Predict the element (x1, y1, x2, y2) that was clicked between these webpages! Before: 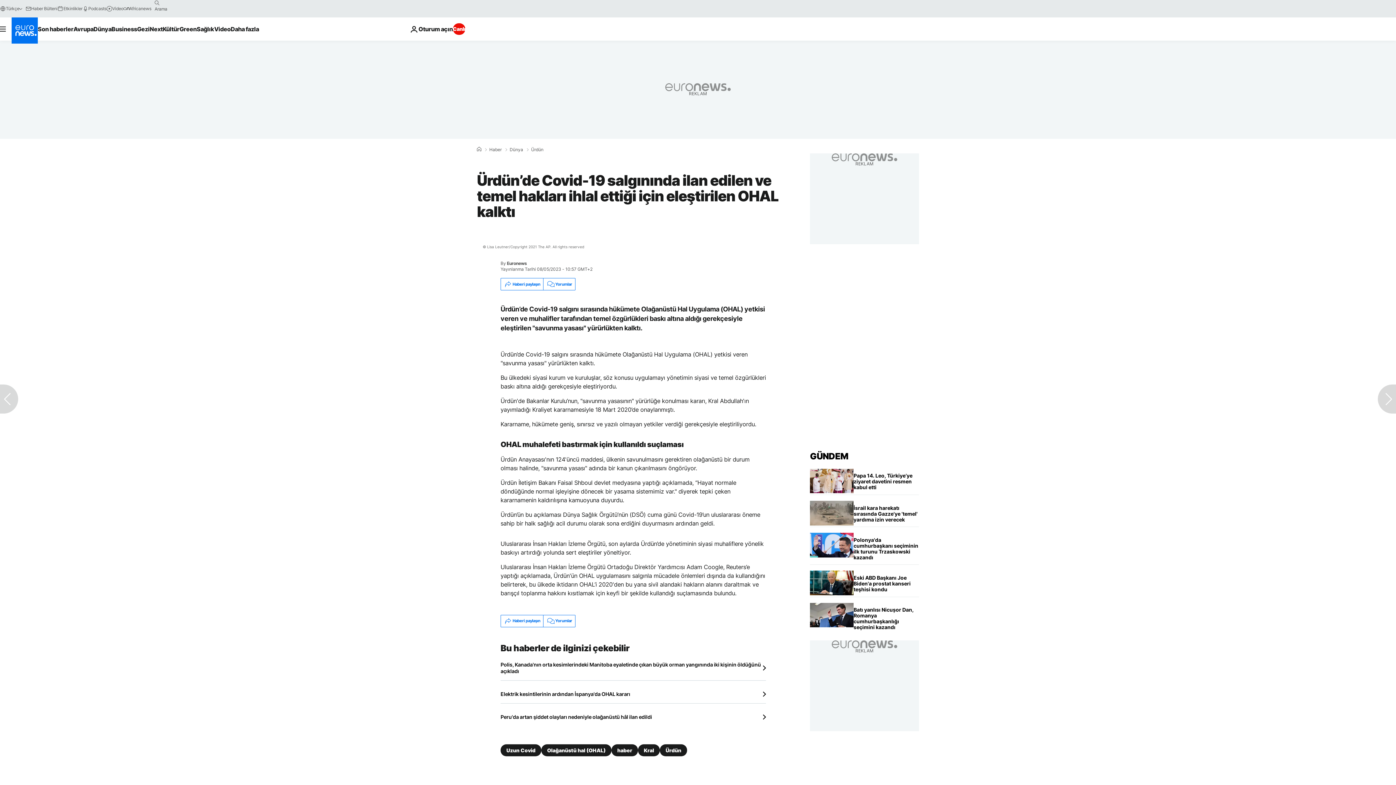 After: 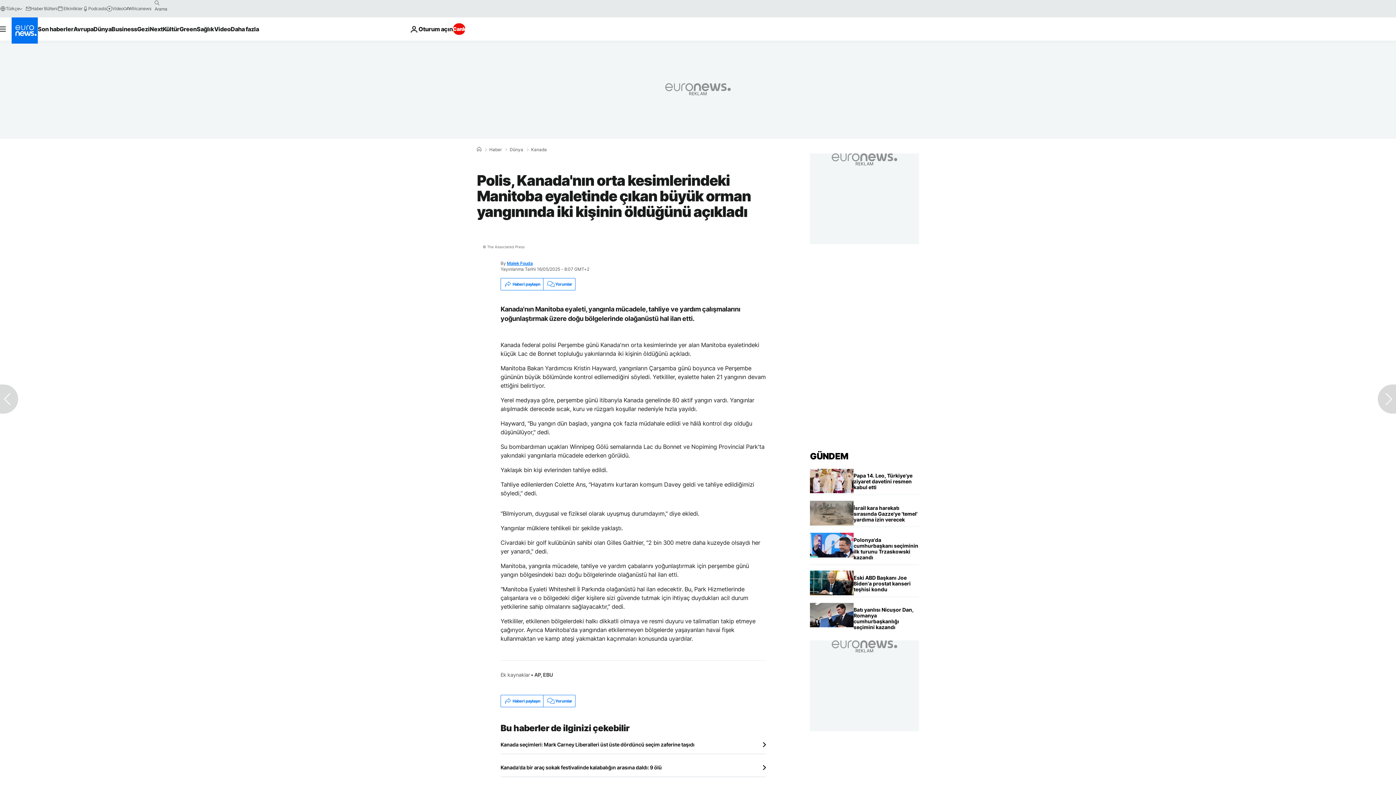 Action: label: Polis, Kanada'nın orta kesimlerindeki Manitoba eyaletinde çıkan büyük orman yangınında iki kişinin öldüğünü açıkladı bbox: (500, 661, 766, 674)